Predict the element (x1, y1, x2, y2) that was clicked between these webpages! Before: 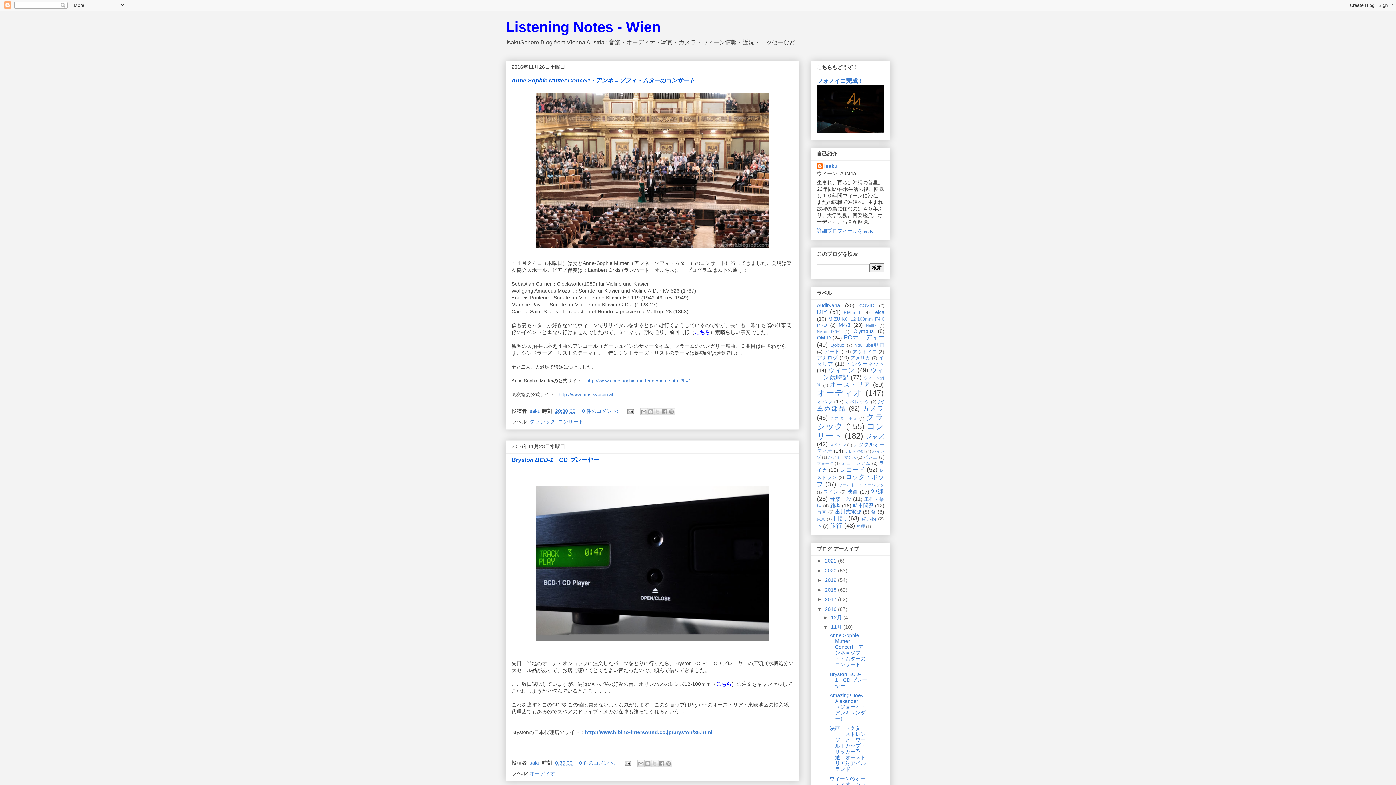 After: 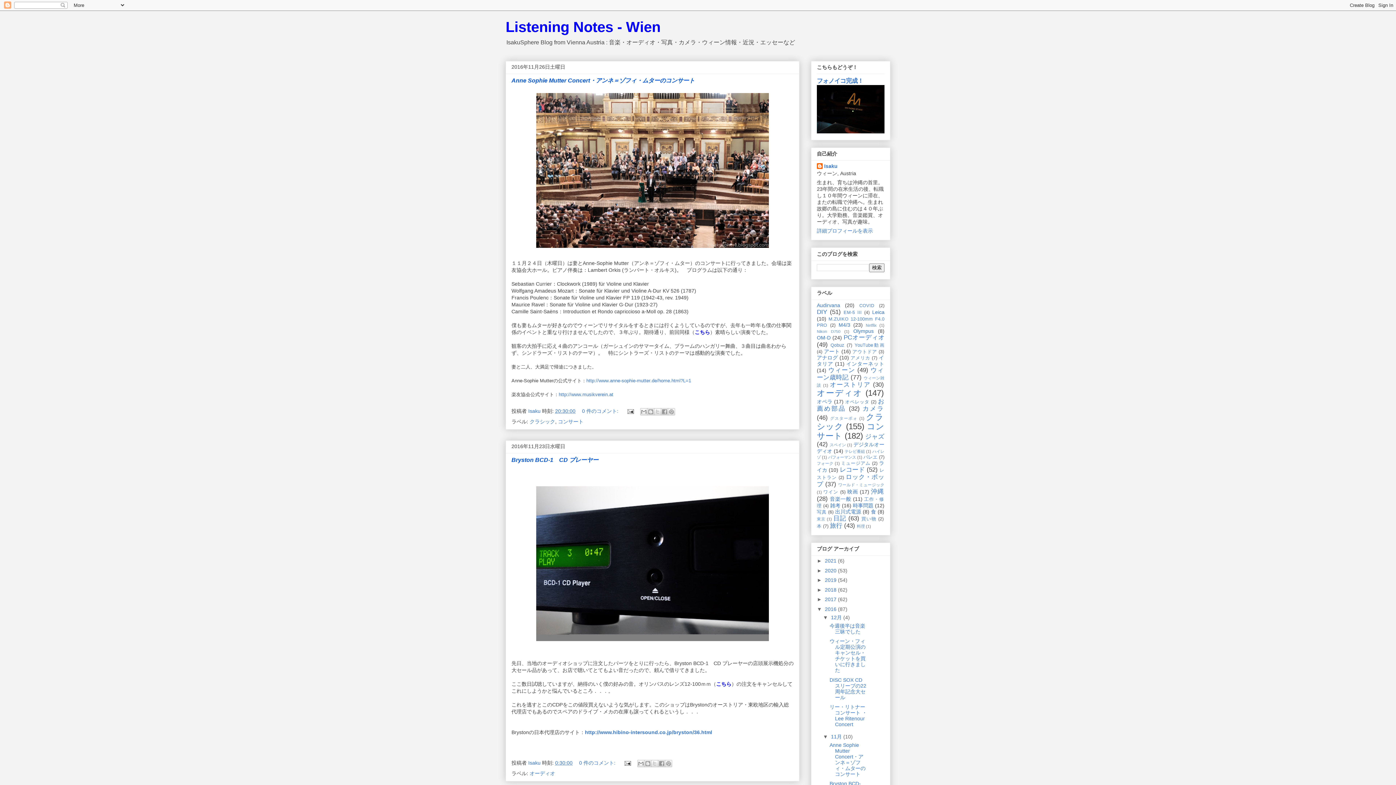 Action: label: ►   bbox: (823, 614, 831, 620)